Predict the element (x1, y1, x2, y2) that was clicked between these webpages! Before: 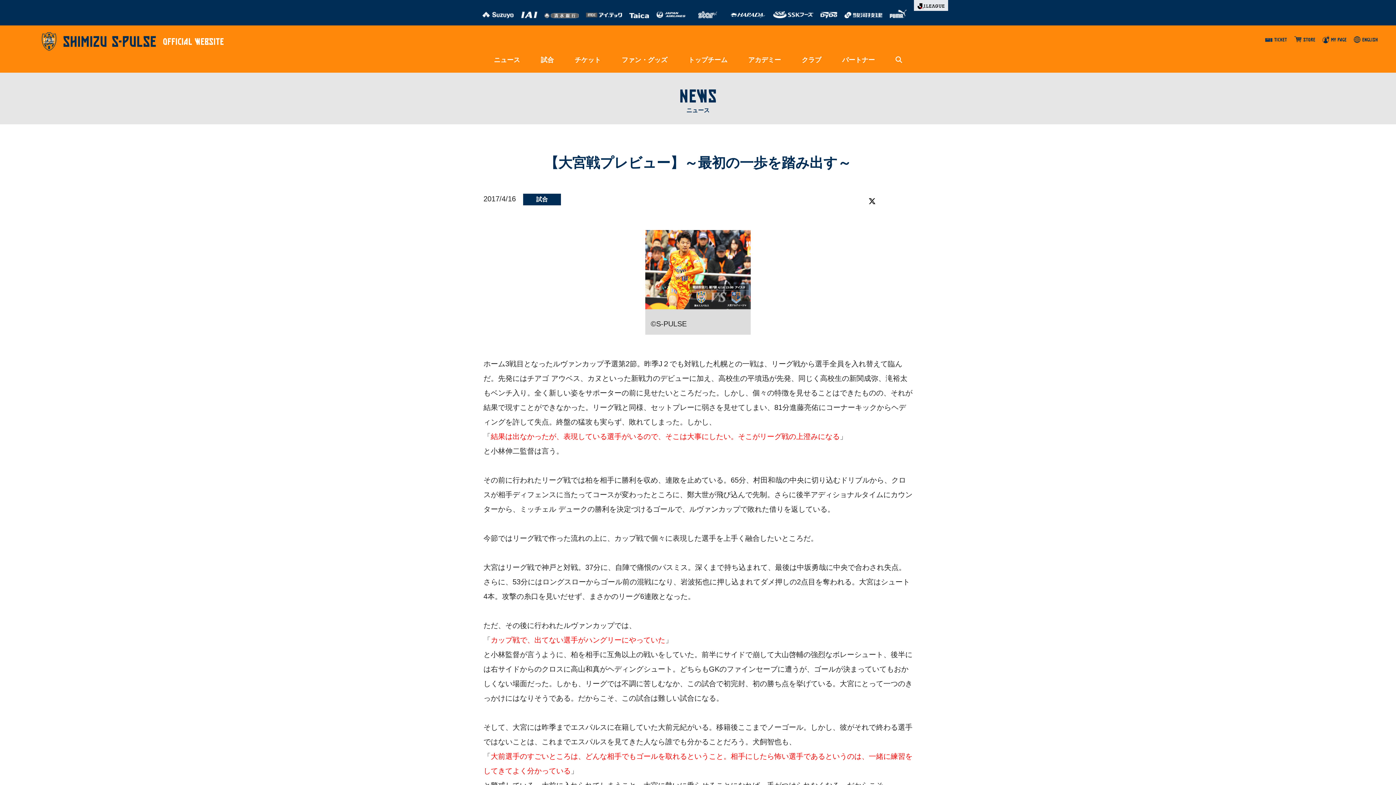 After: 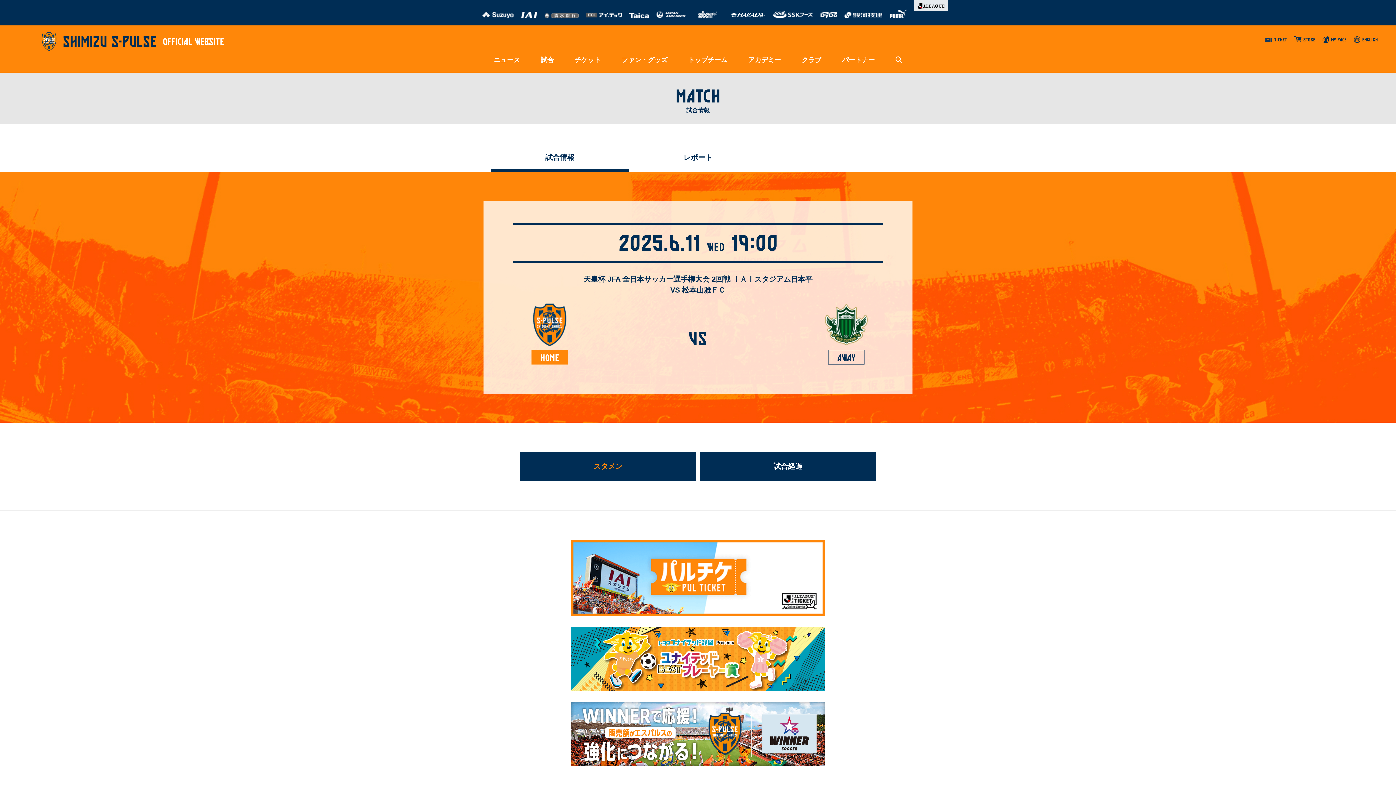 Action: label: 試合 bbox: (538, 45, 556, 74)